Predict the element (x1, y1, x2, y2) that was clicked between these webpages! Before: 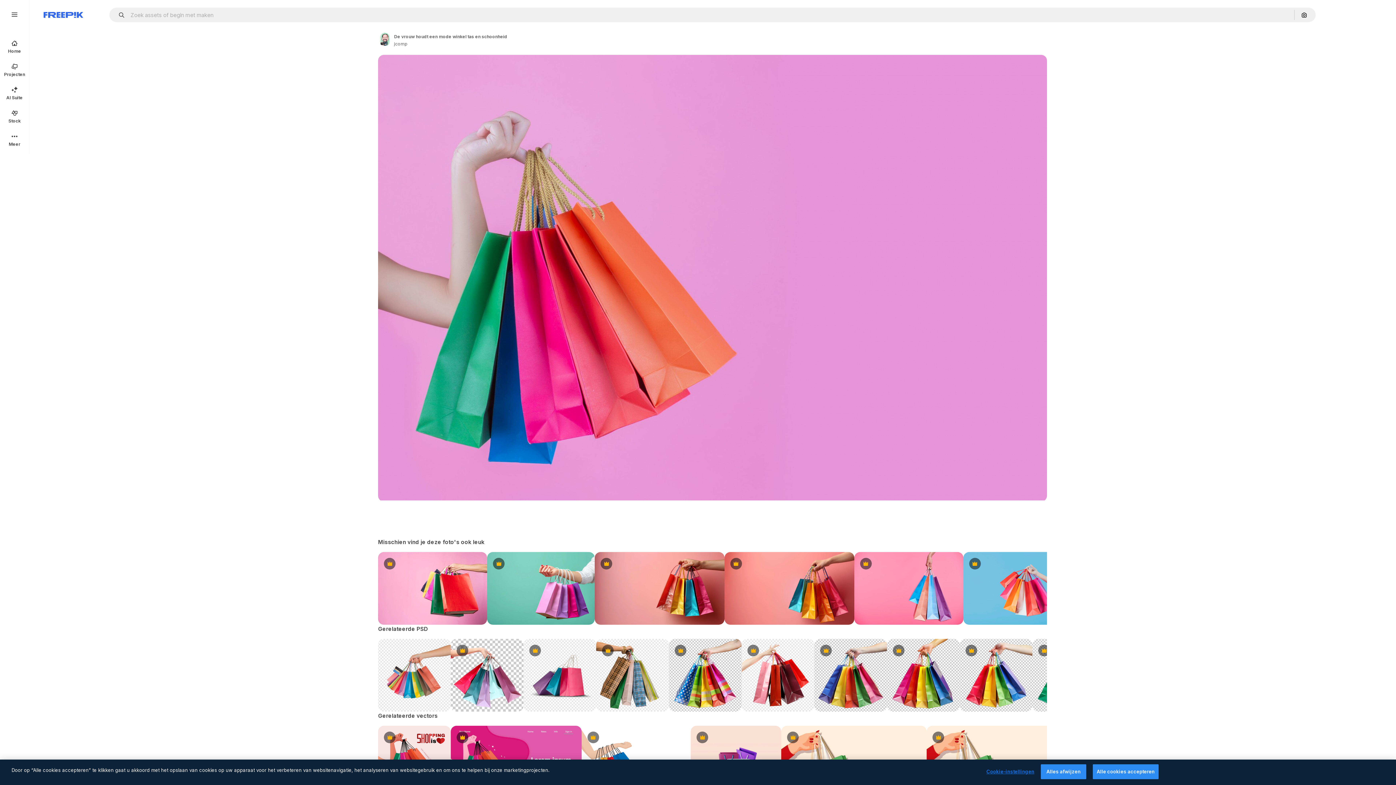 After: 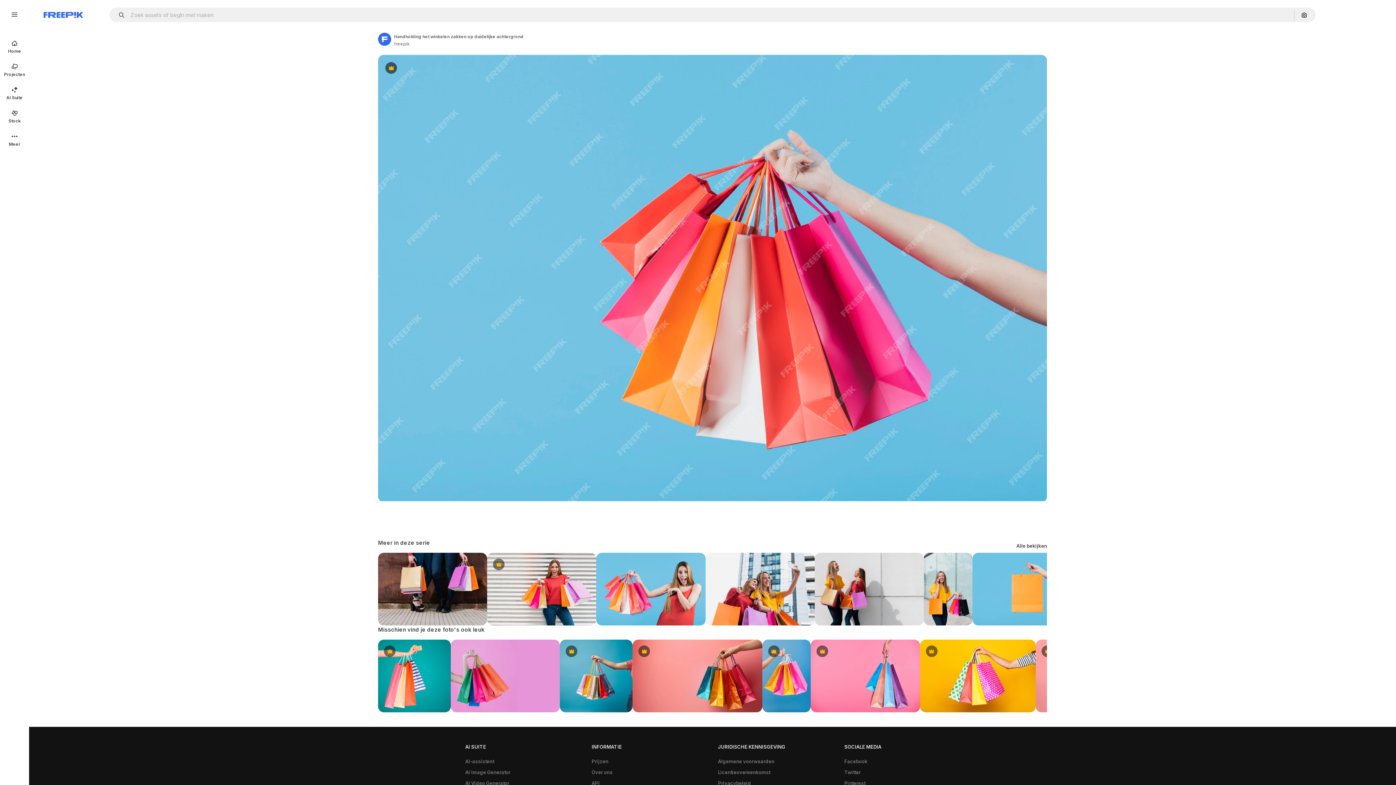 Action: label: Premium bbox: (963, 552, 1072, 625)